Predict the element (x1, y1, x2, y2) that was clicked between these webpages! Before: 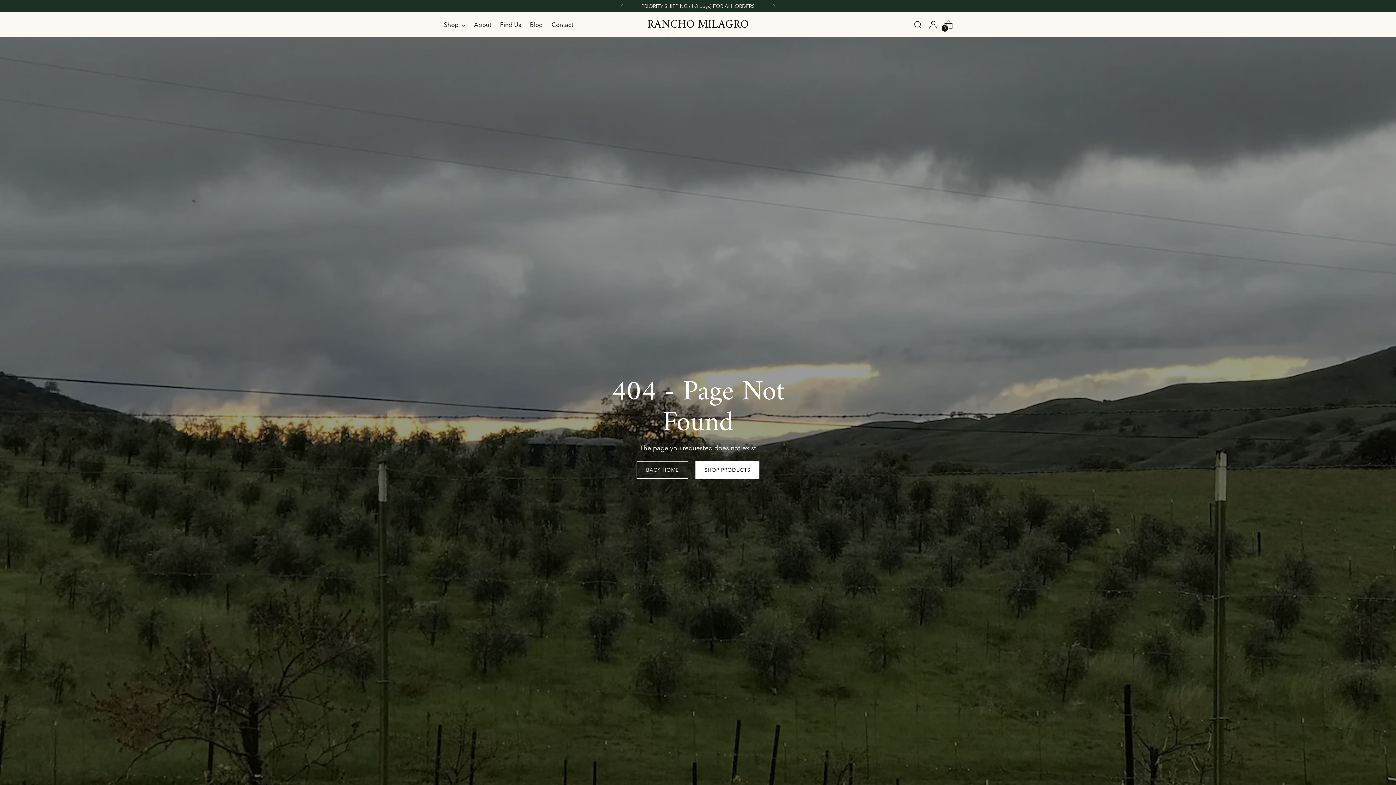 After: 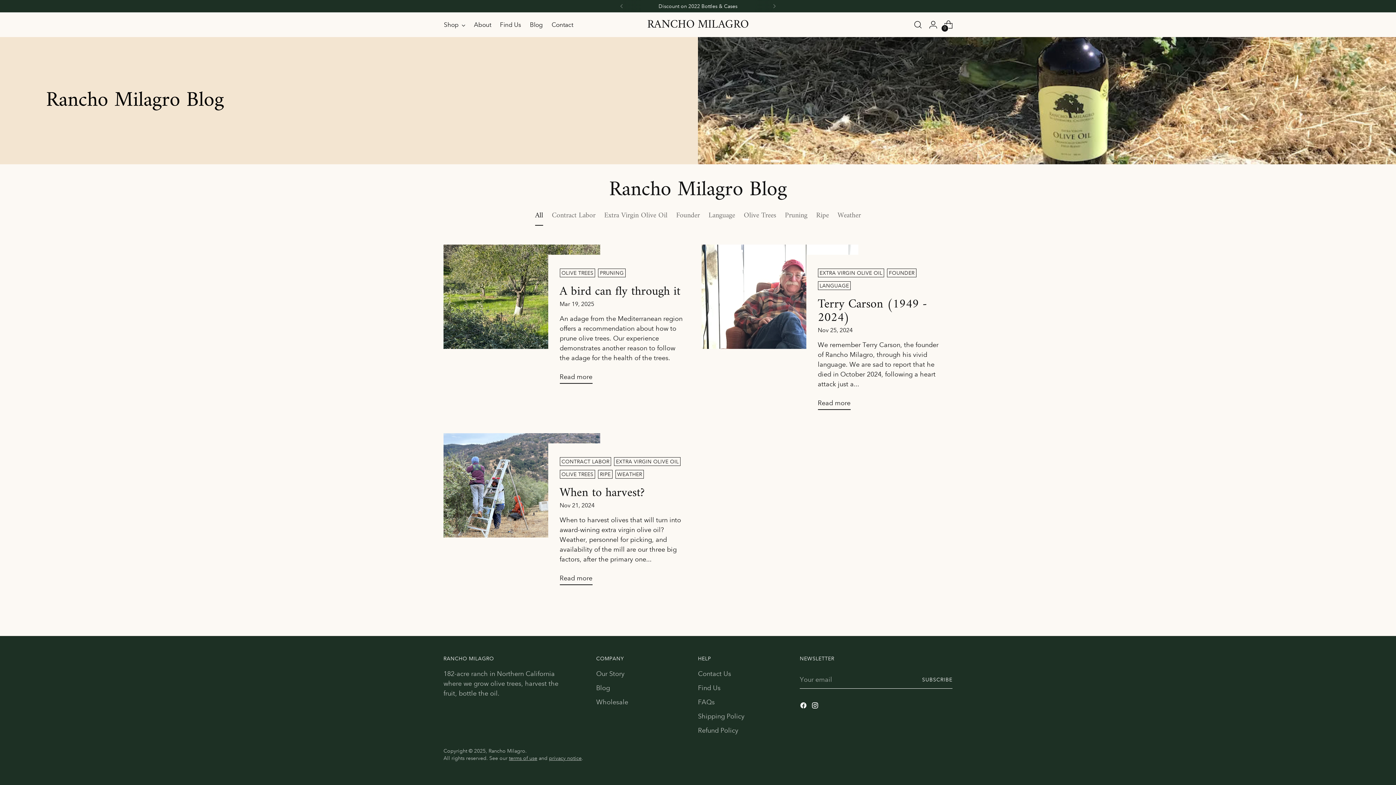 Action: bbox: (530, 16, 543, 32) label: Blog